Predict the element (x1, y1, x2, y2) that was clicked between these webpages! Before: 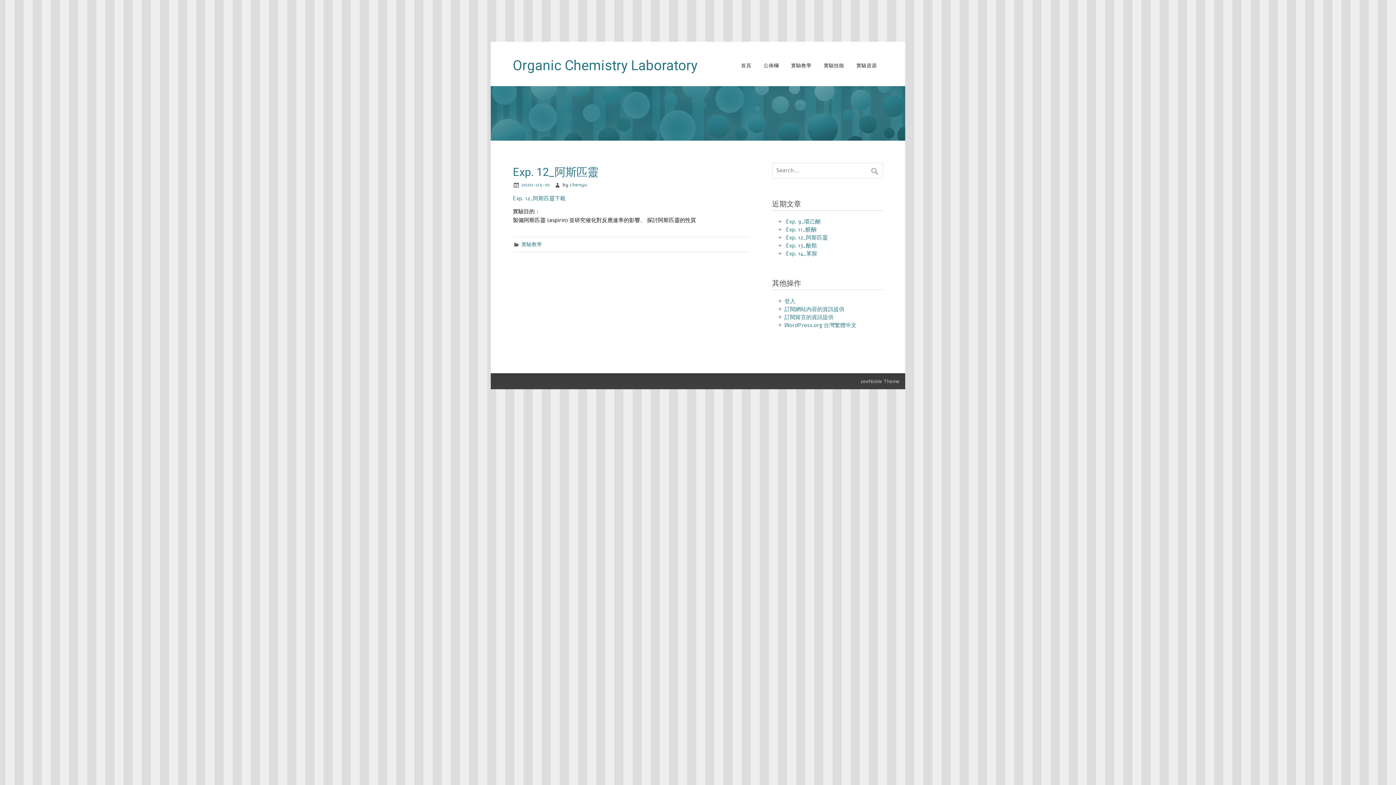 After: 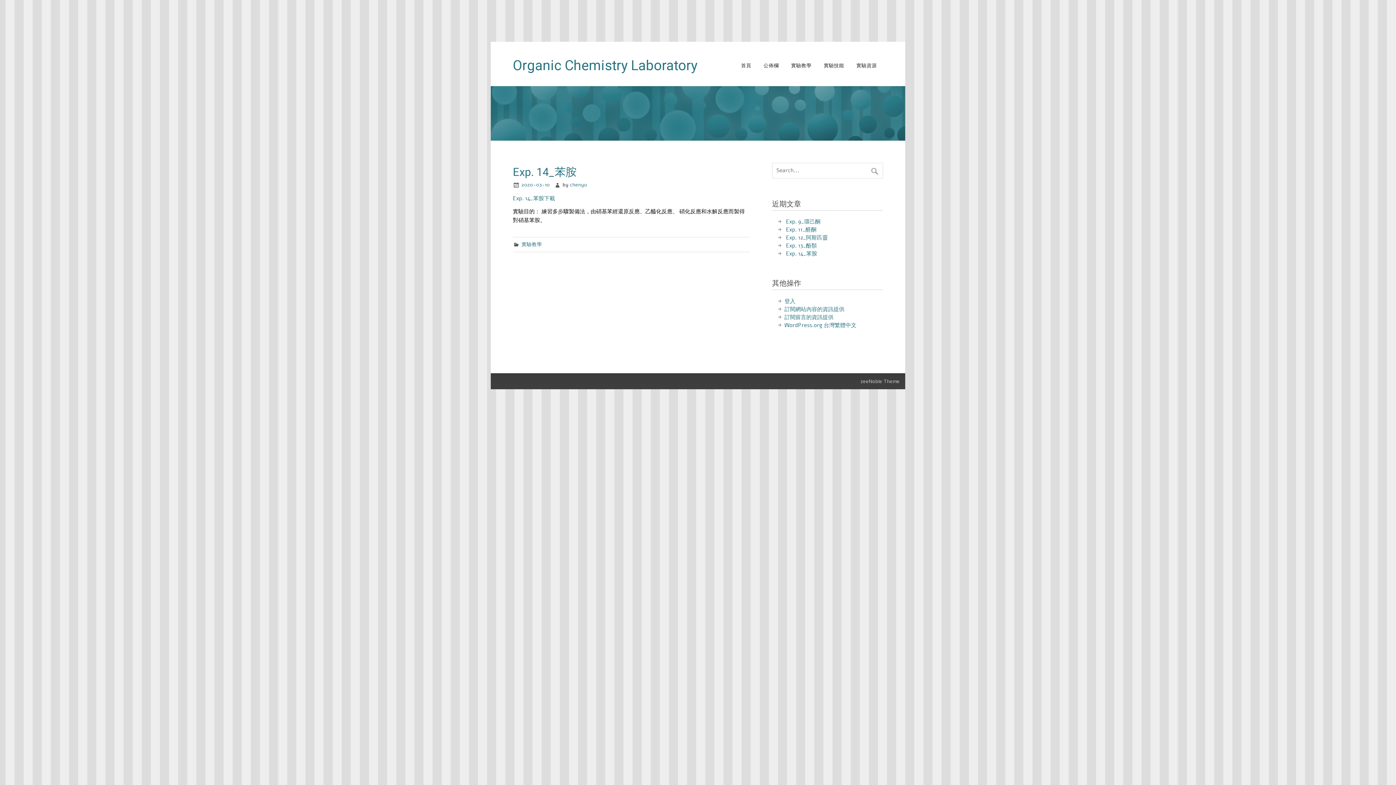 Action: bbox: (786, 250, 817, 257) label: Exp. 14_苯胺